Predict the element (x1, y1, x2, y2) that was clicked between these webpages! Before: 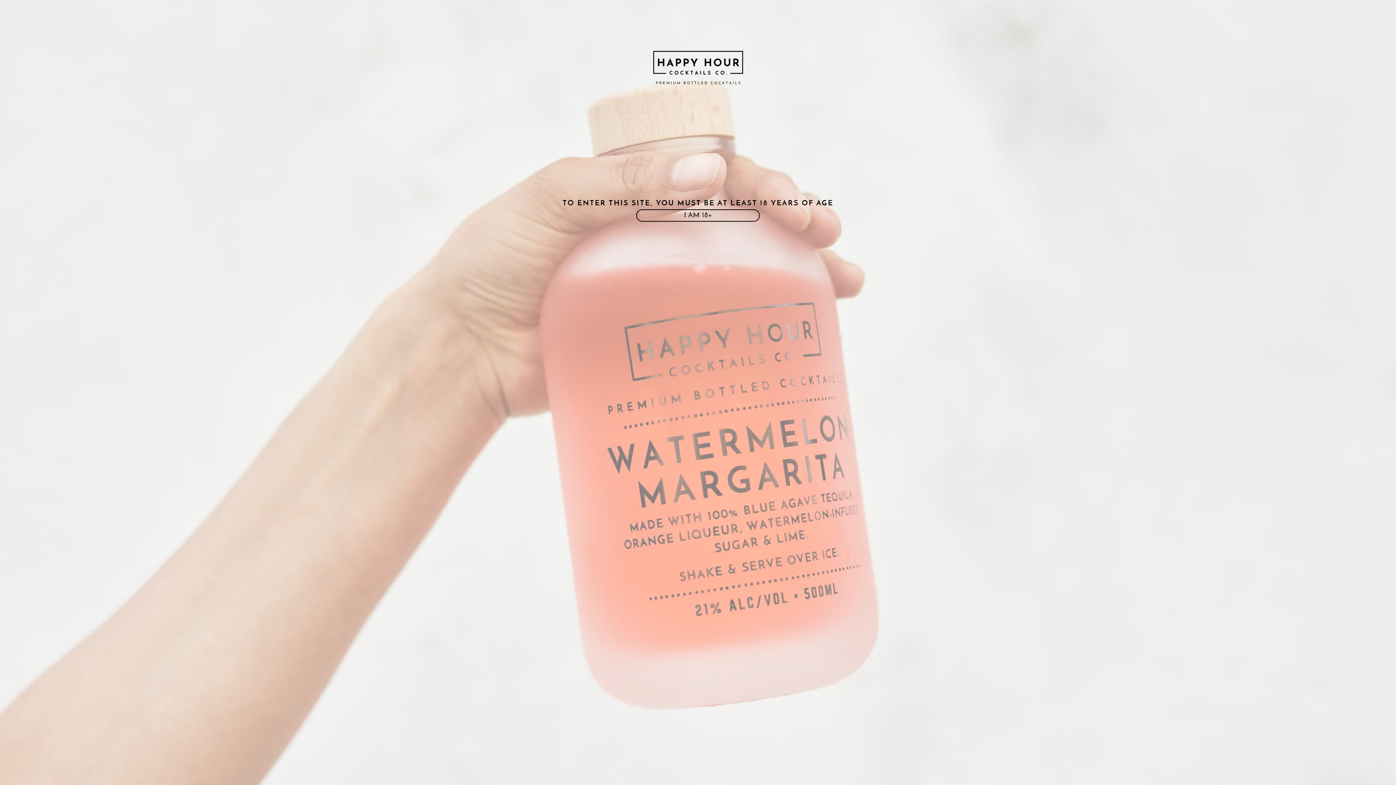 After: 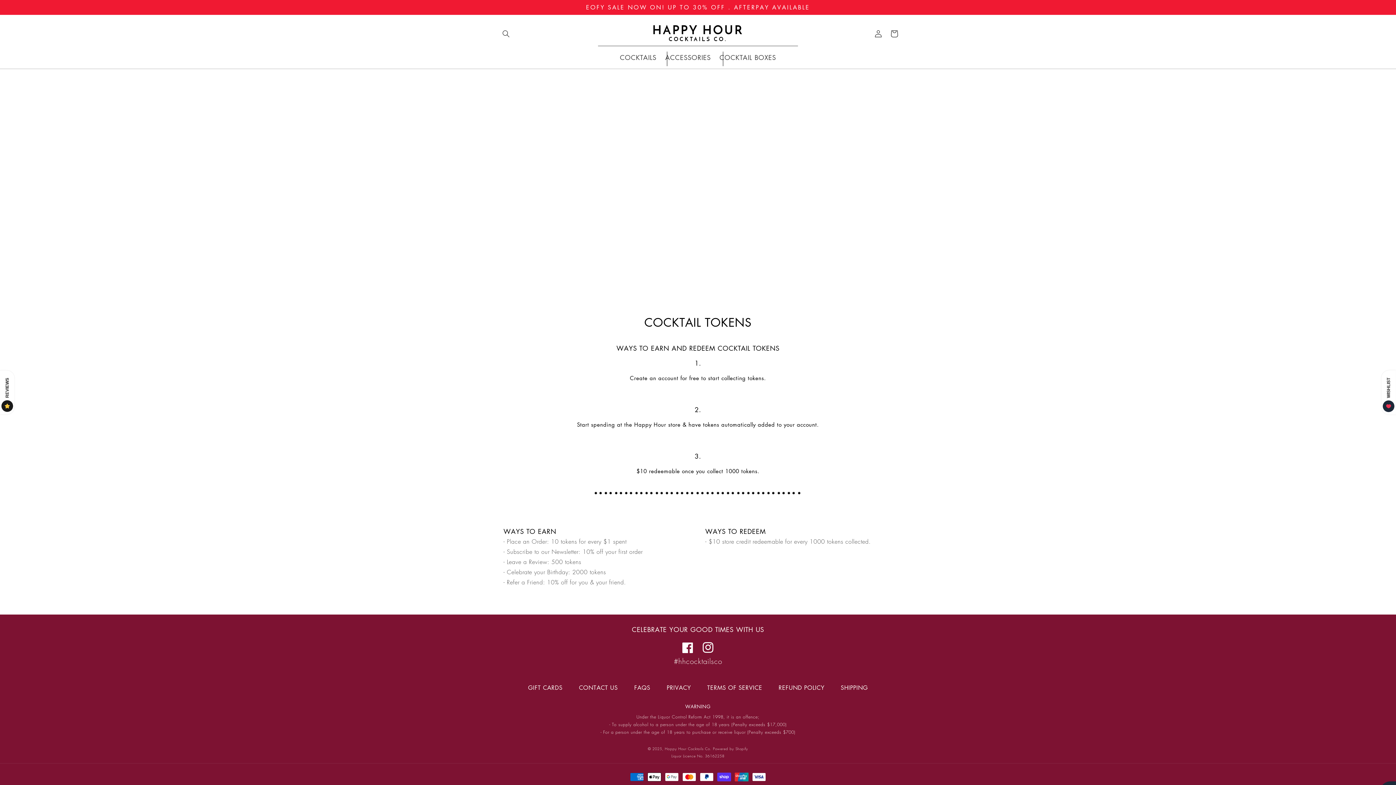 Action: bbox: (636, 209, 760, 221) label: I AM 18+